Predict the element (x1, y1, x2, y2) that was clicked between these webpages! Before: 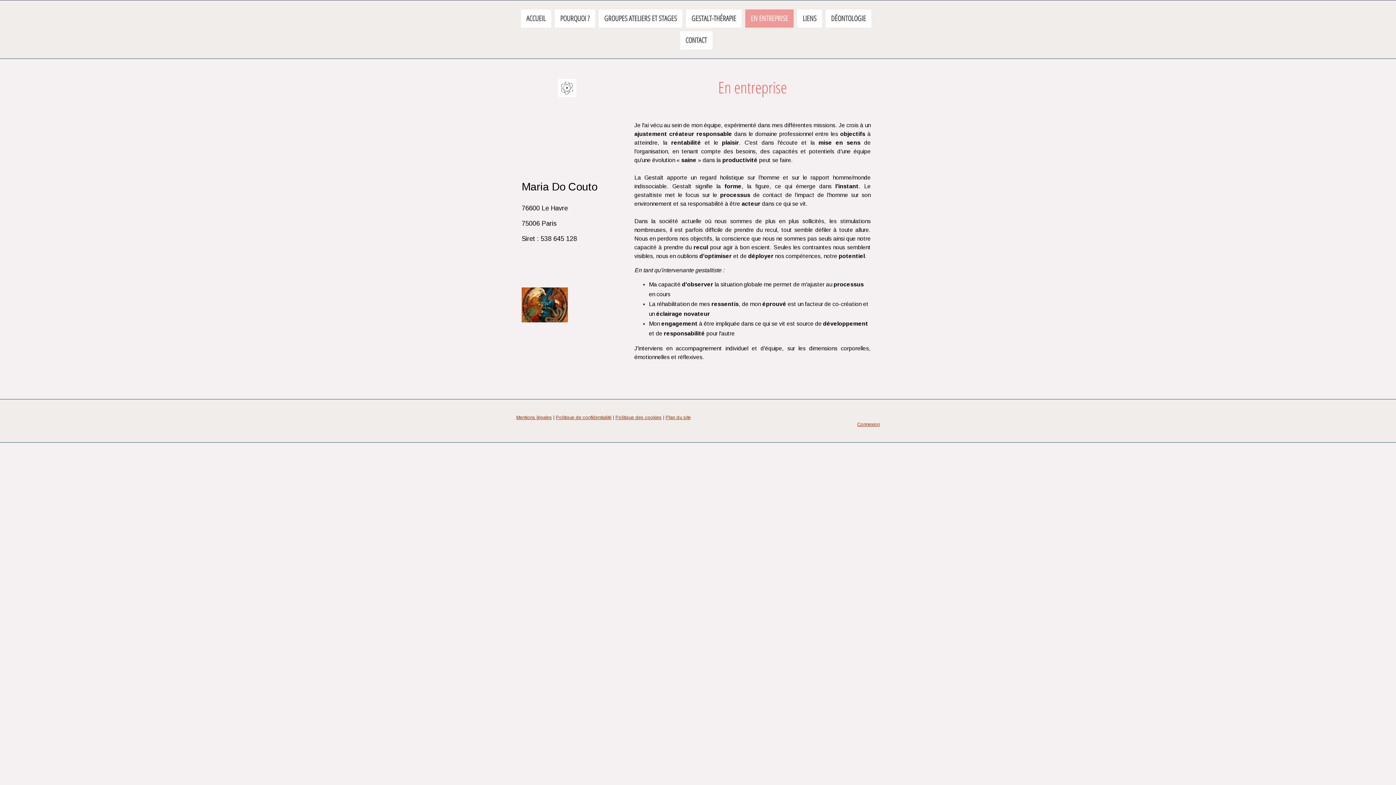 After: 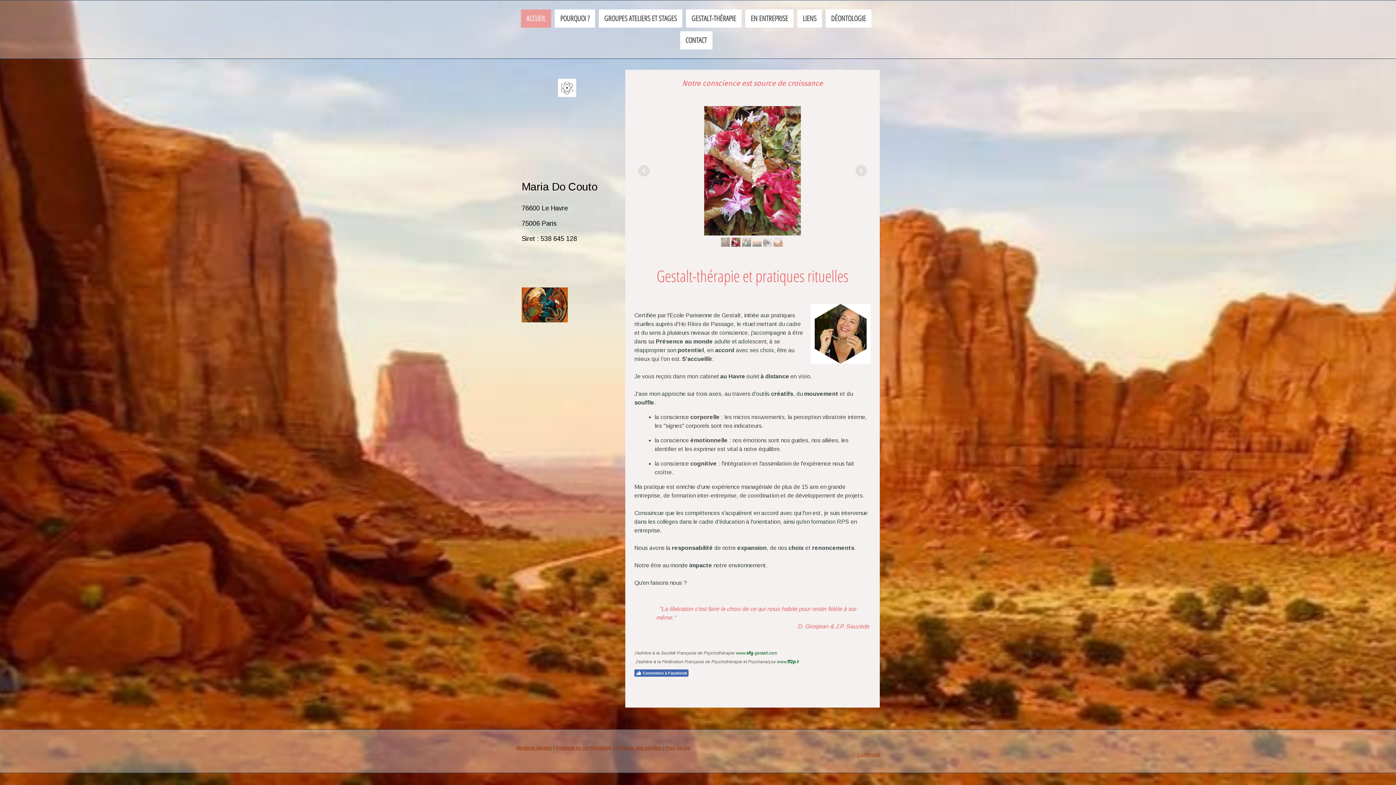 Action: bbox: (558, 80, 576, 86)